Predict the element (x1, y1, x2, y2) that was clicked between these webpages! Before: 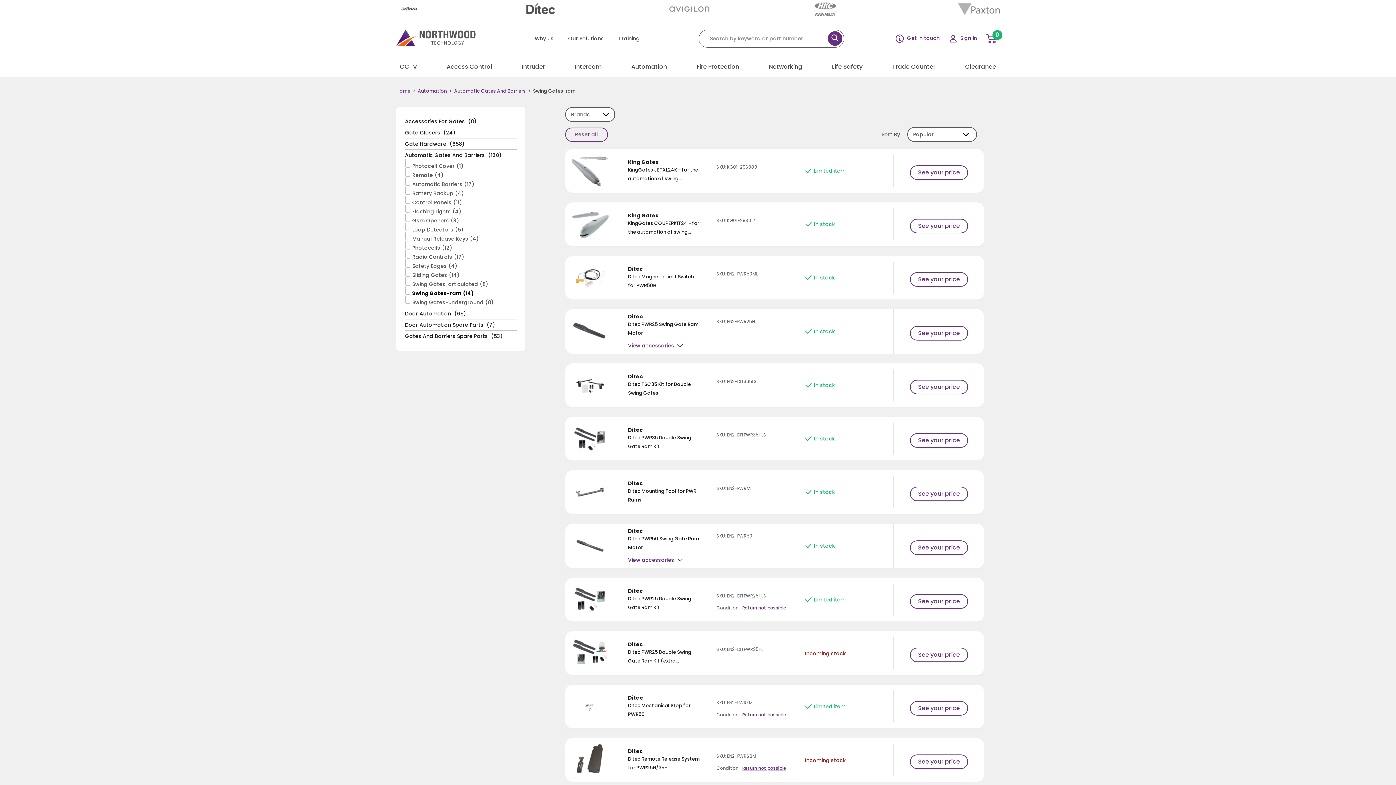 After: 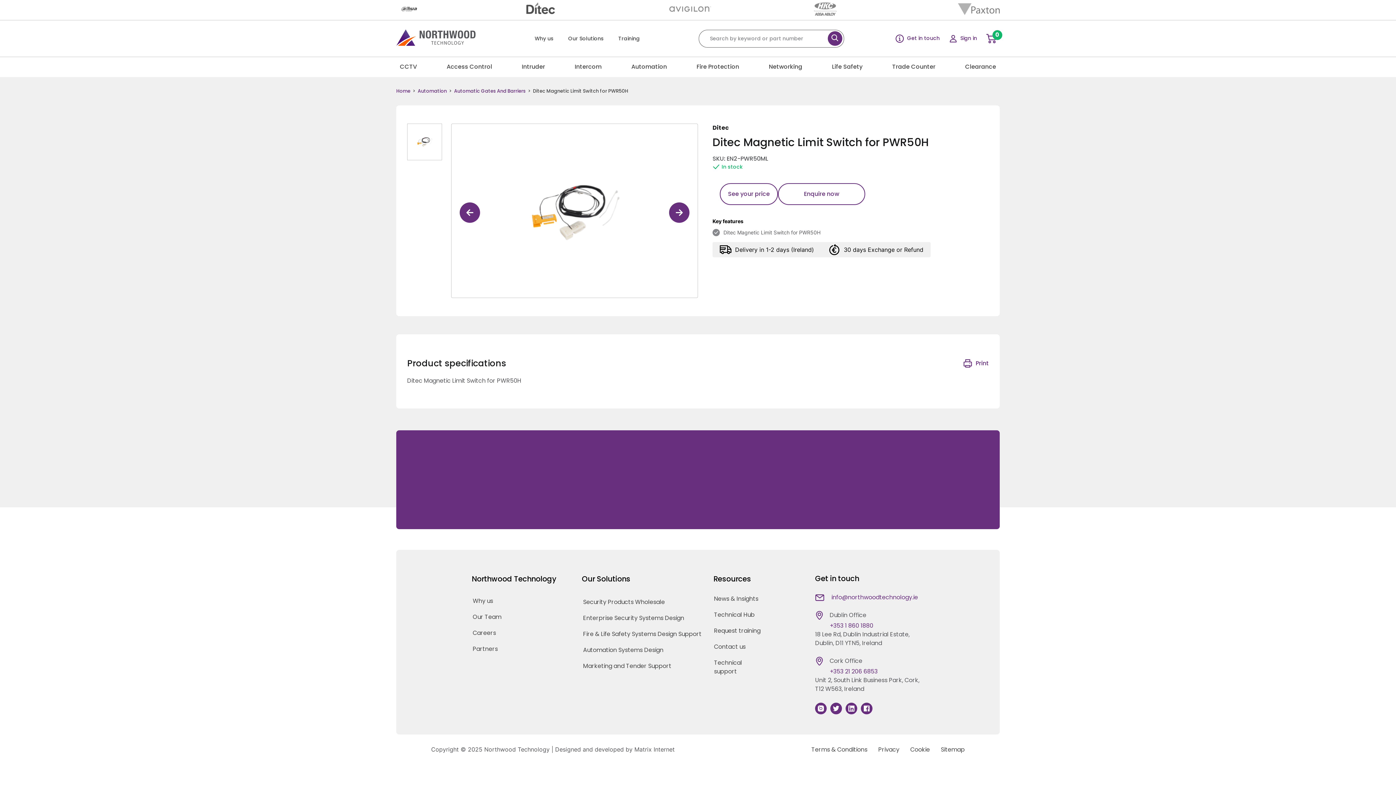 Action: bbox: (569, 256, 610, 299)